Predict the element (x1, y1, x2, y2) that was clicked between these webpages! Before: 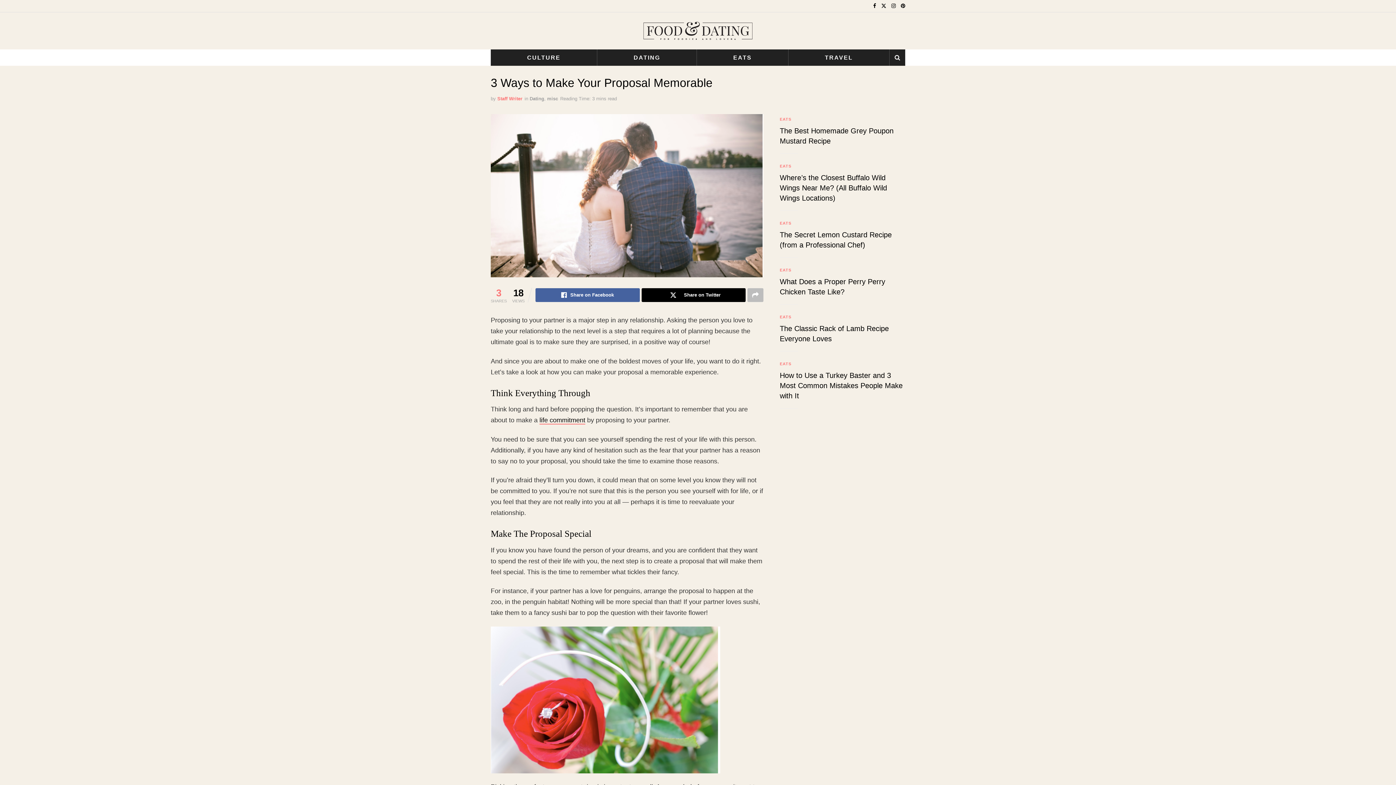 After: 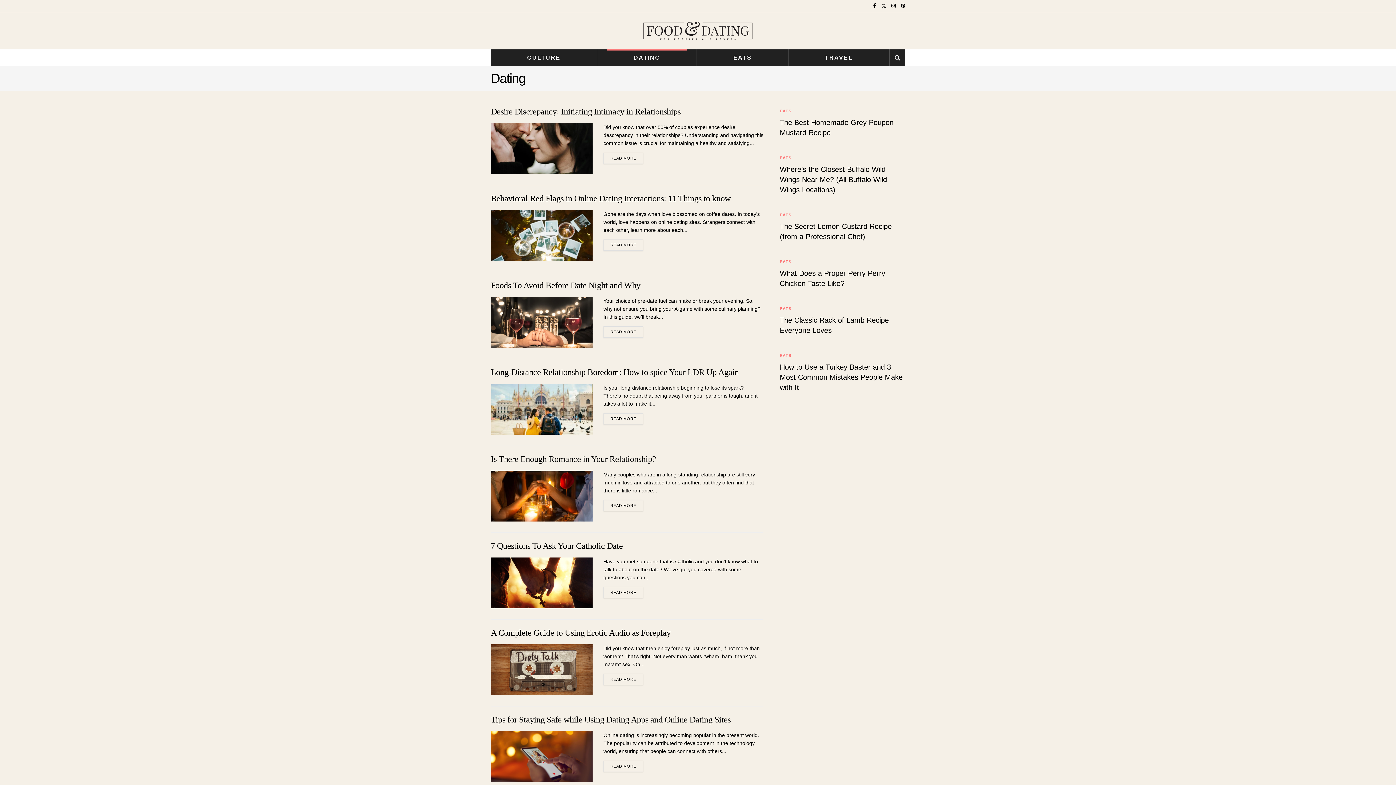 Action: bbox: (597, 49, 696, 65) label: DATING